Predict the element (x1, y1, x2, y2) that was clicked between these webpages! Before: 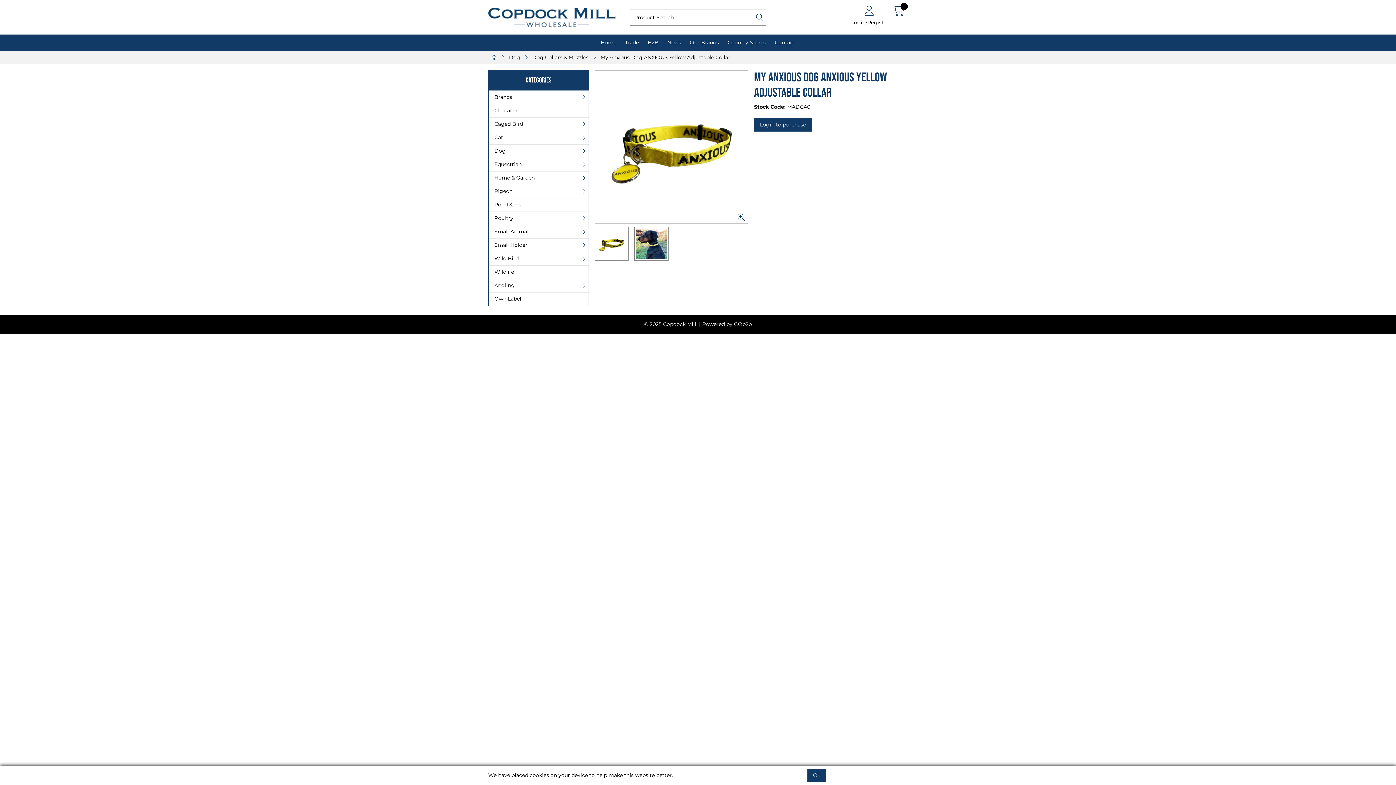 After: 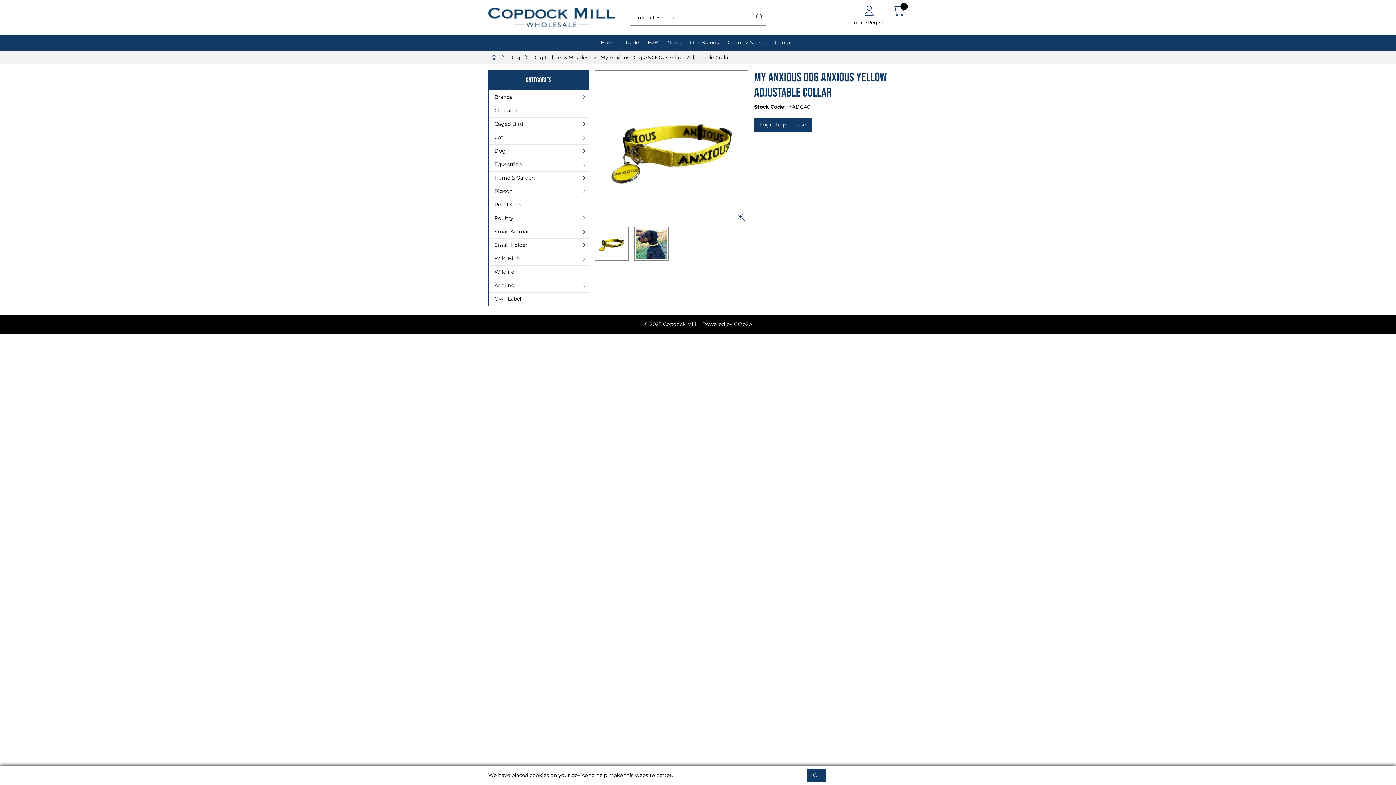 Action: bbox: (597, 50, 733, 64) label: My Anxious Dog ANXIOUS Yellow Adjustable Collar